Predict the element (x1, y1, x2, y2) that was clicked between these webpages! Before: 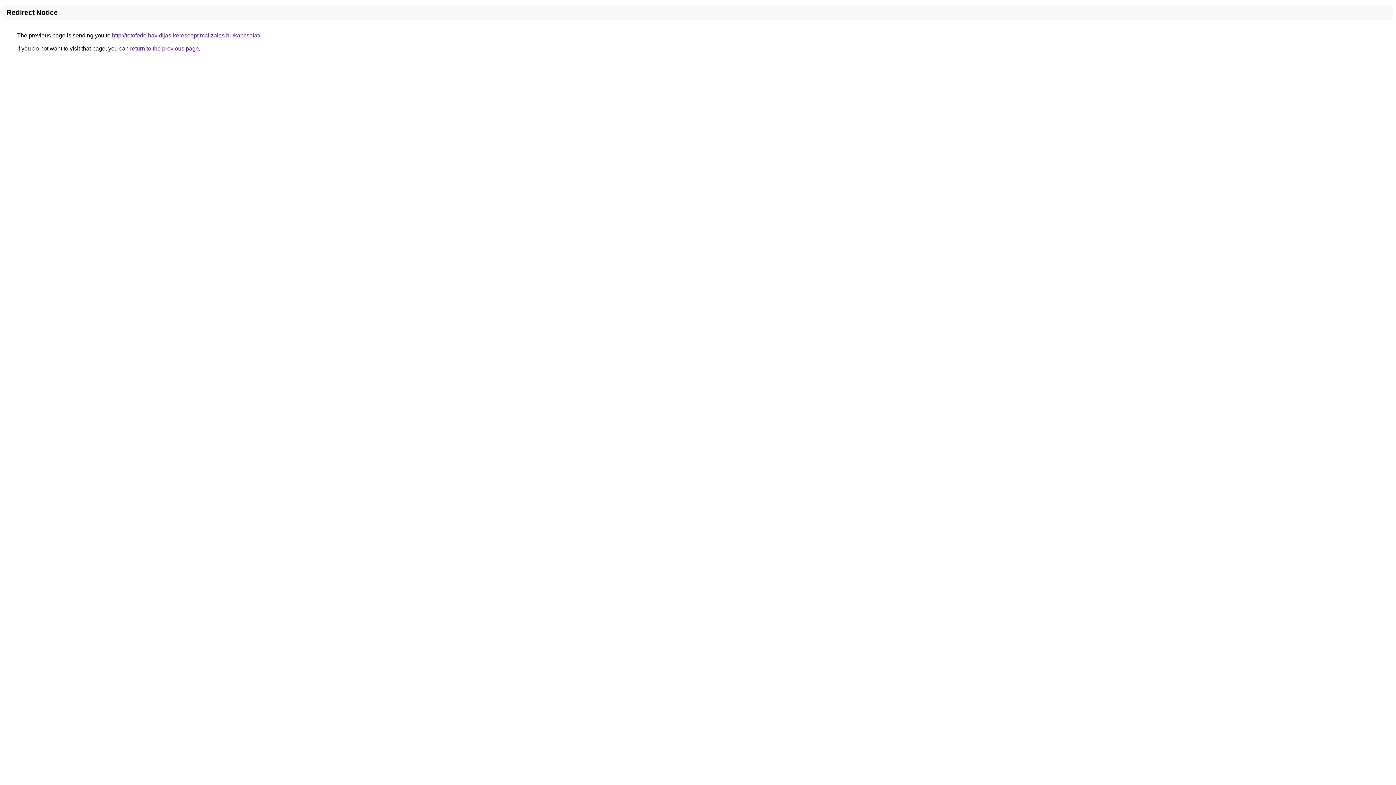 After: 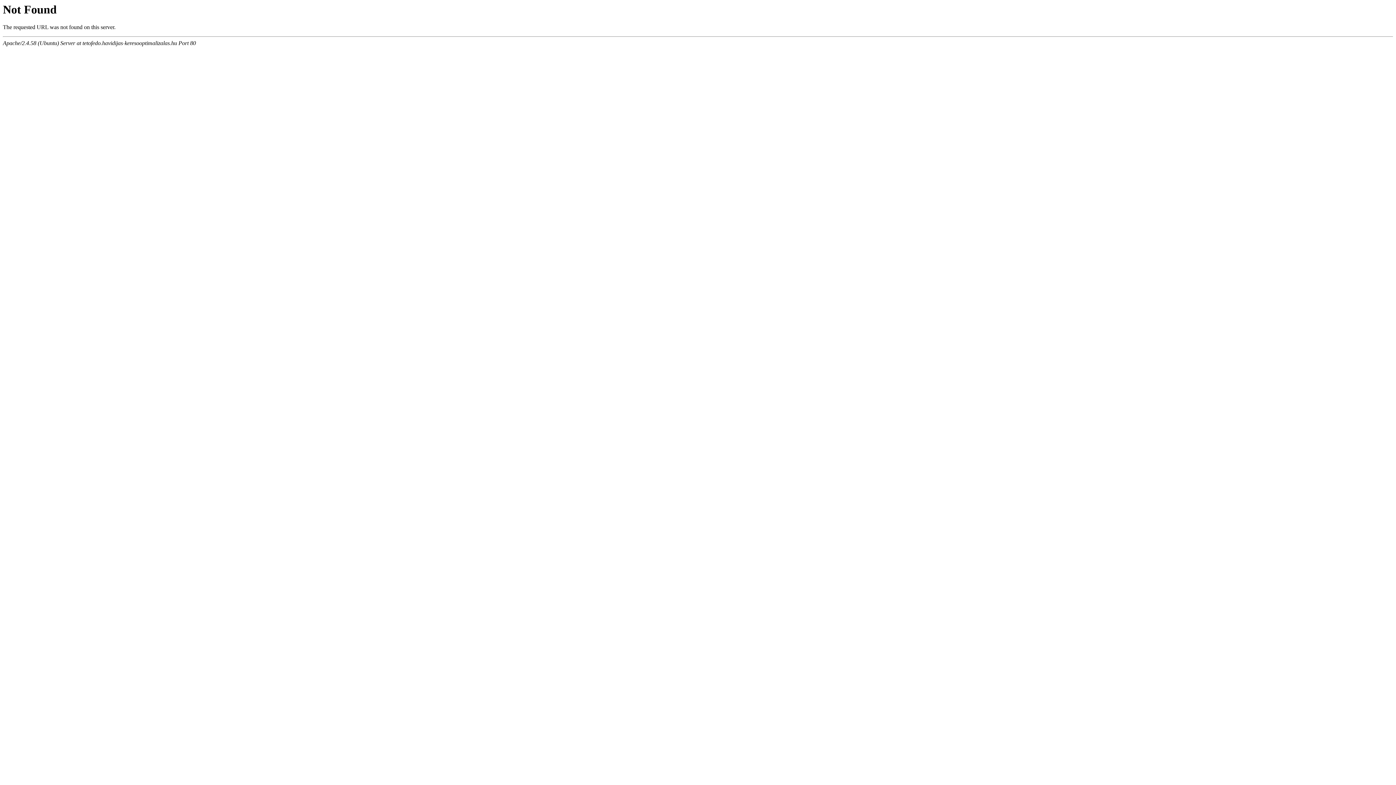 Action: label: http://tetofedo.havidijas-keresooptimalizalas.hu/kapcsolat/ bbox: (112, 32, 260, 38)